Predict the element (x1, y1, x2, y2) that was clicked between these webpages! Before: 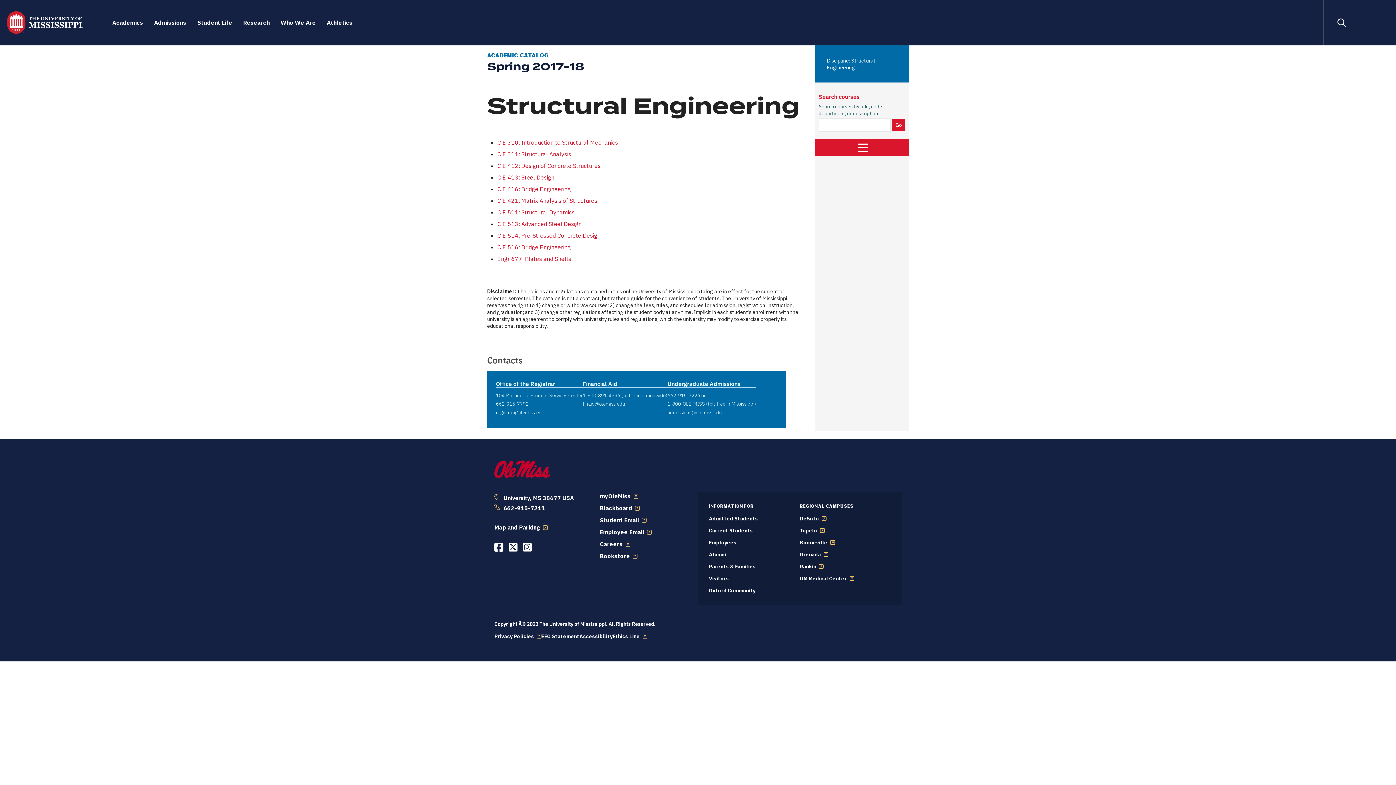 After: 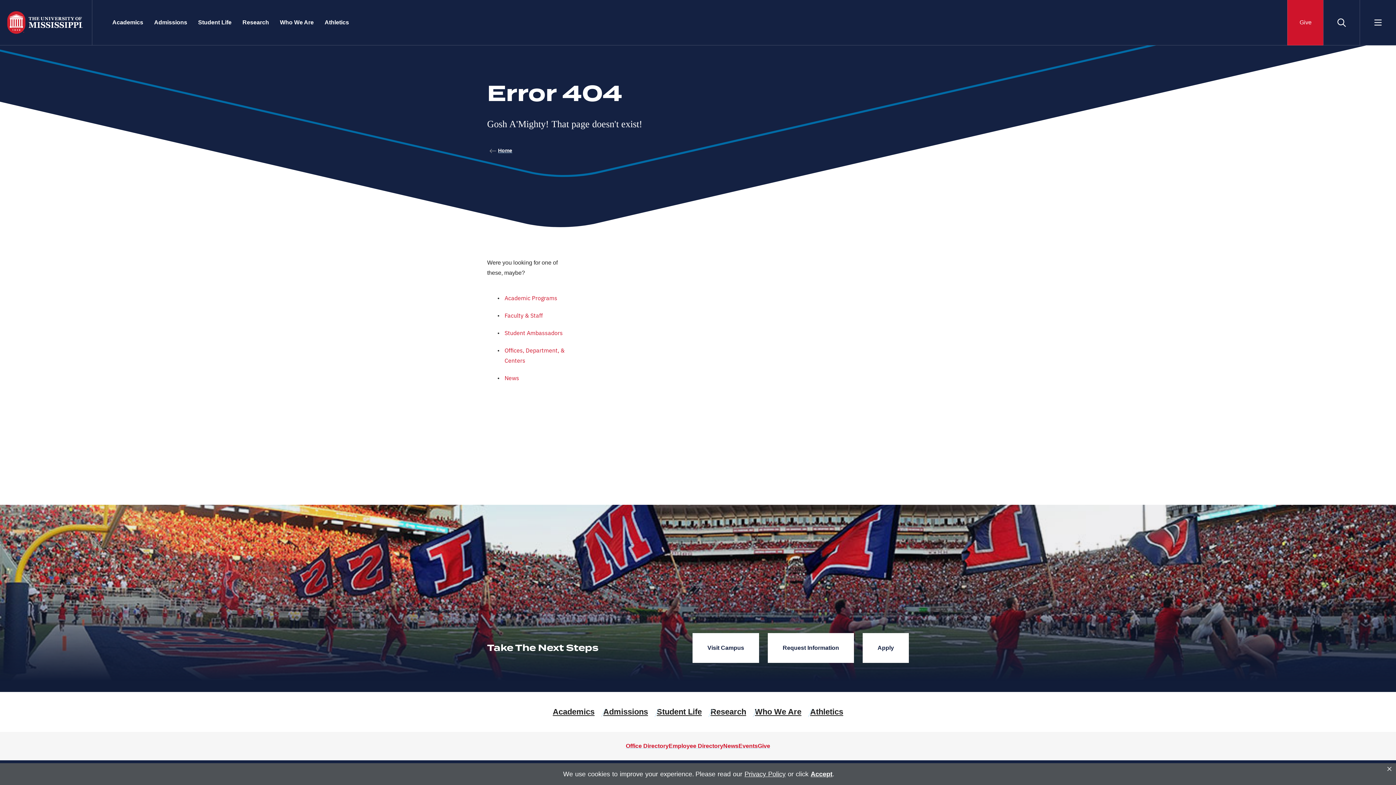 Action: bbox: (579, 633, 612, 639) label: Accessibility